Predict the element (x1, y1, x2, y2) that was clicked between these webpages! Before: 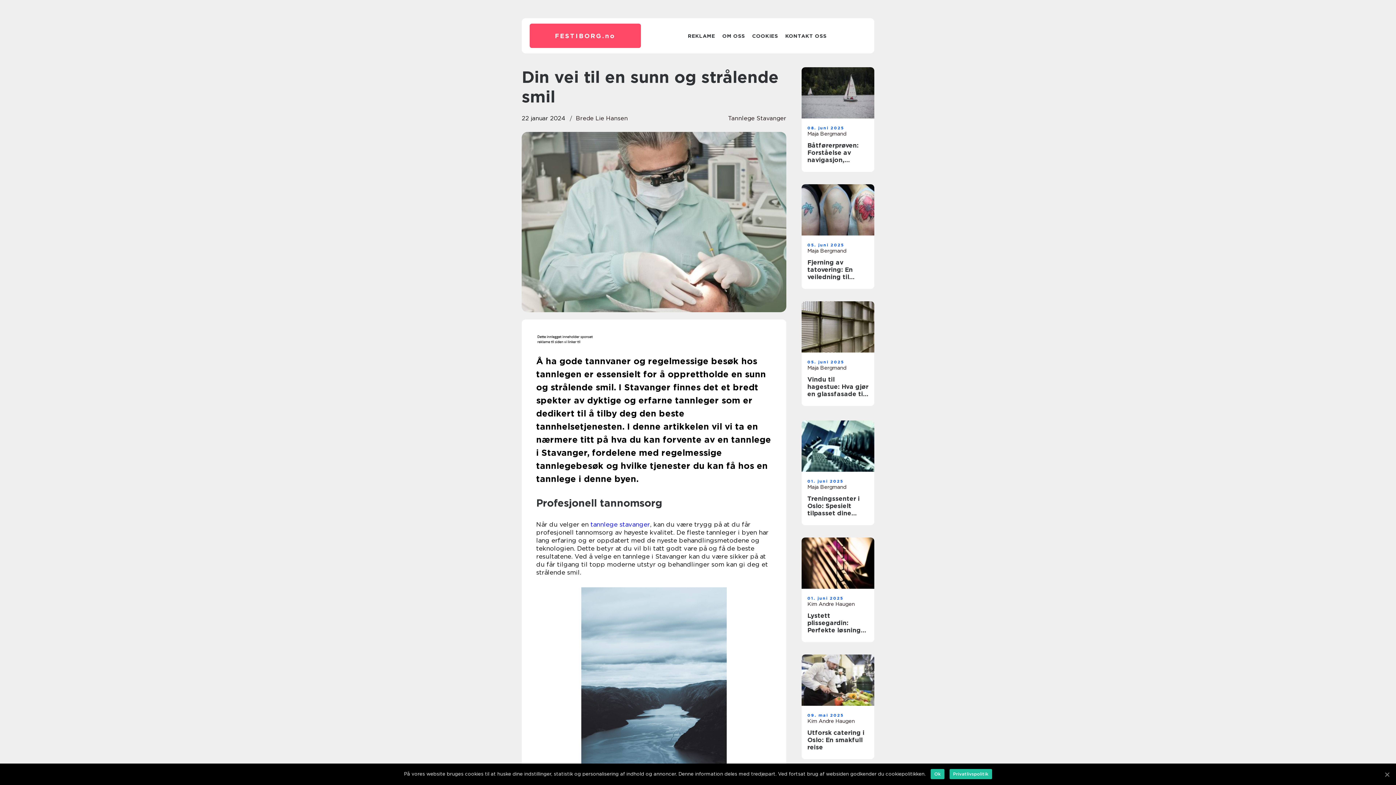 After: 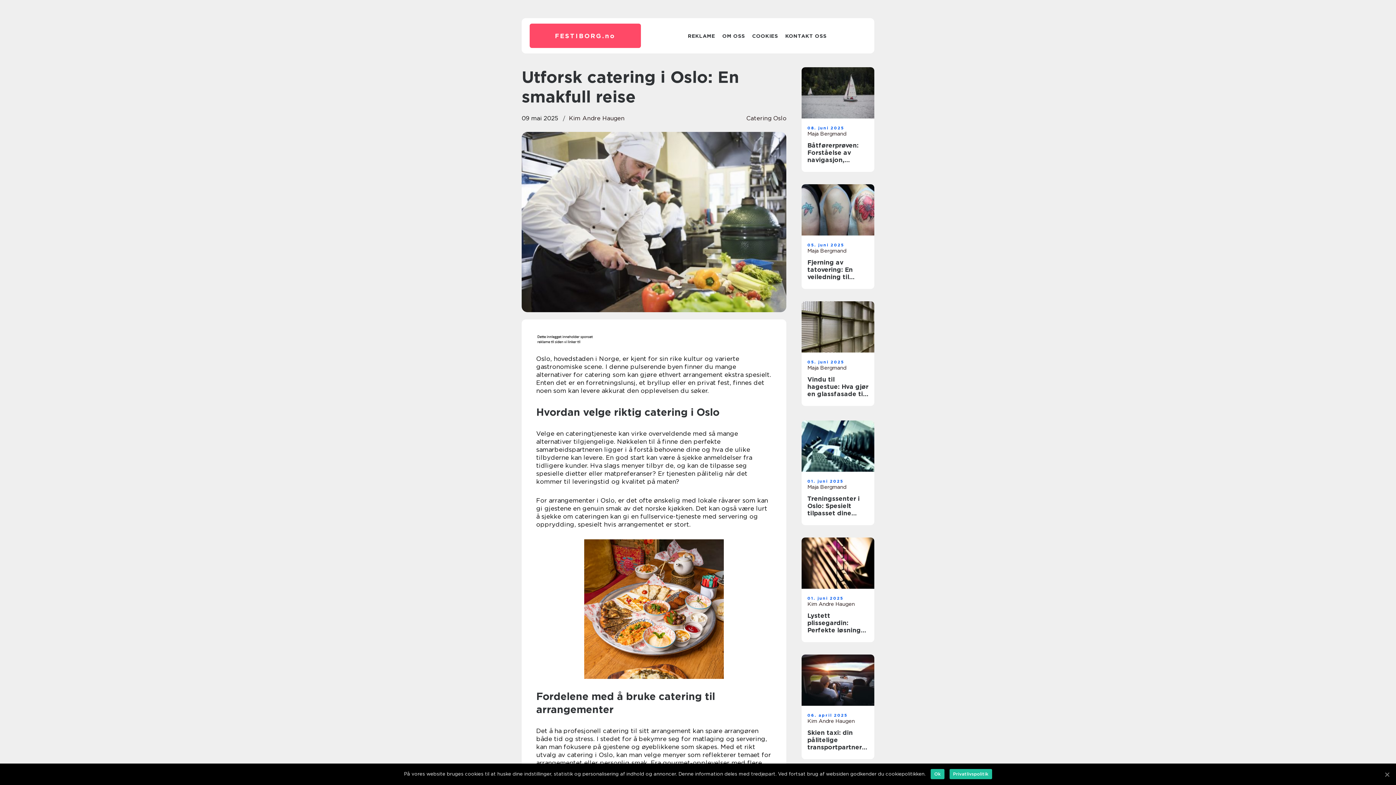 Action: label: Utforsk catering i Oslo: En smakfull reise bbox: (807, 729, 868, 751)